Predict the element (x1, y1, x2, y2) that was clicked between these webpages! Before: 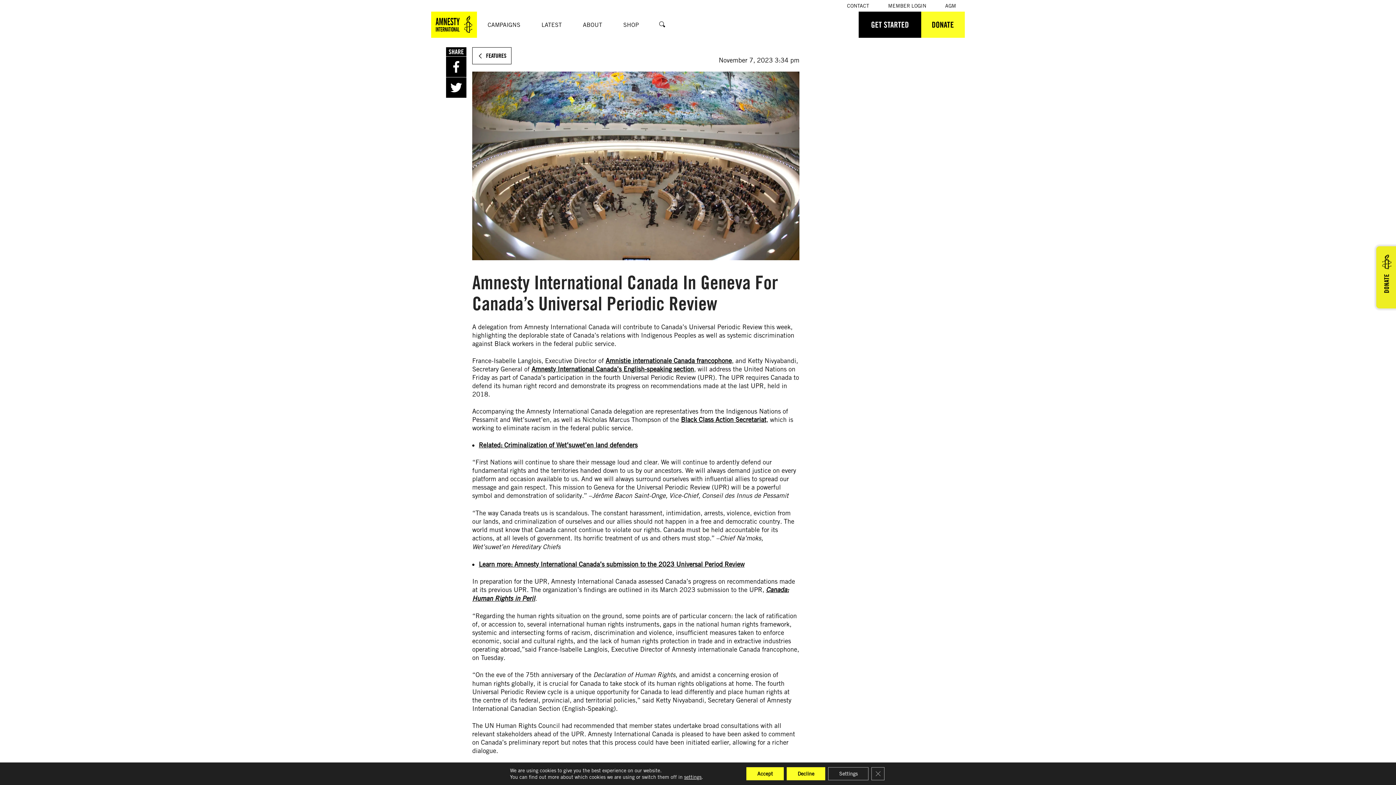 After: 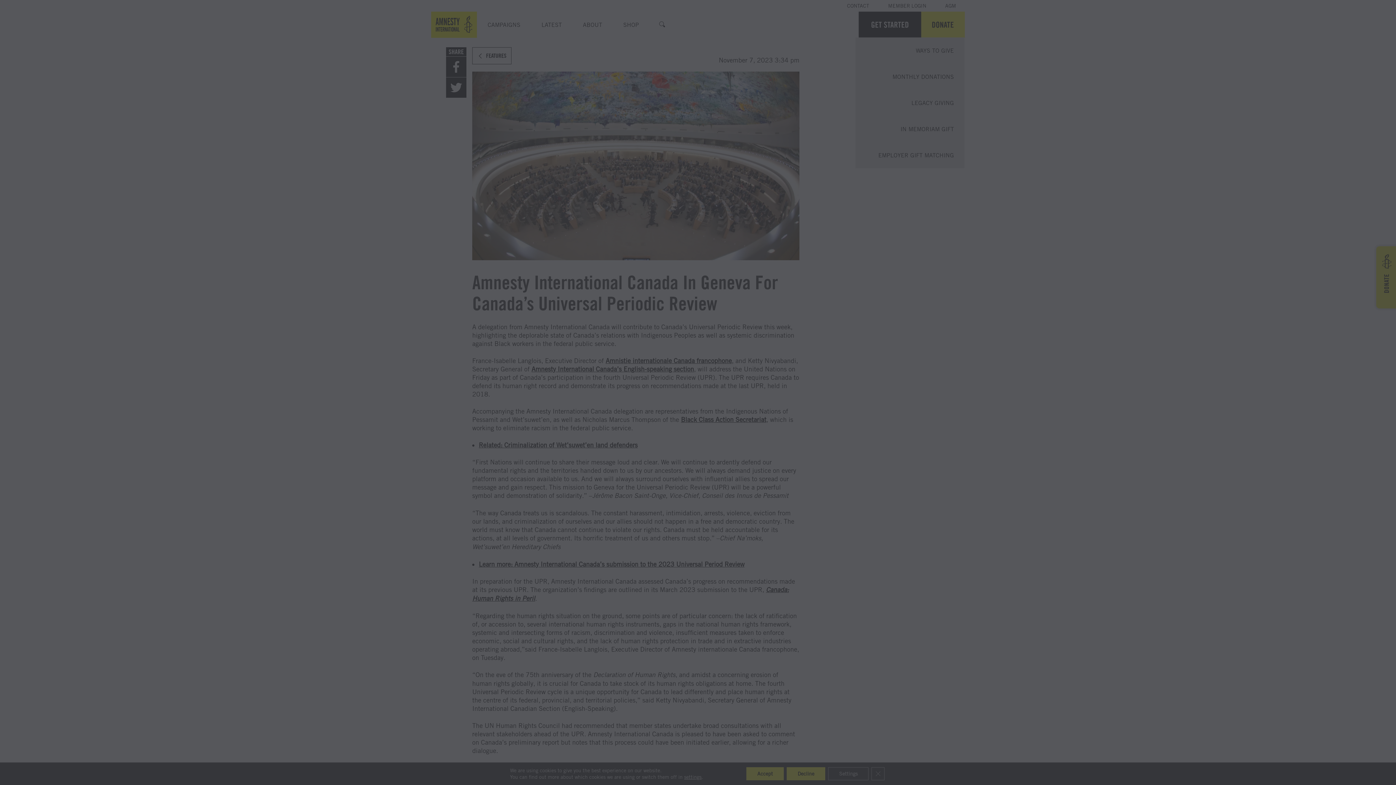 Action: label: DONATE bbox: (921, 12, 964, 37)